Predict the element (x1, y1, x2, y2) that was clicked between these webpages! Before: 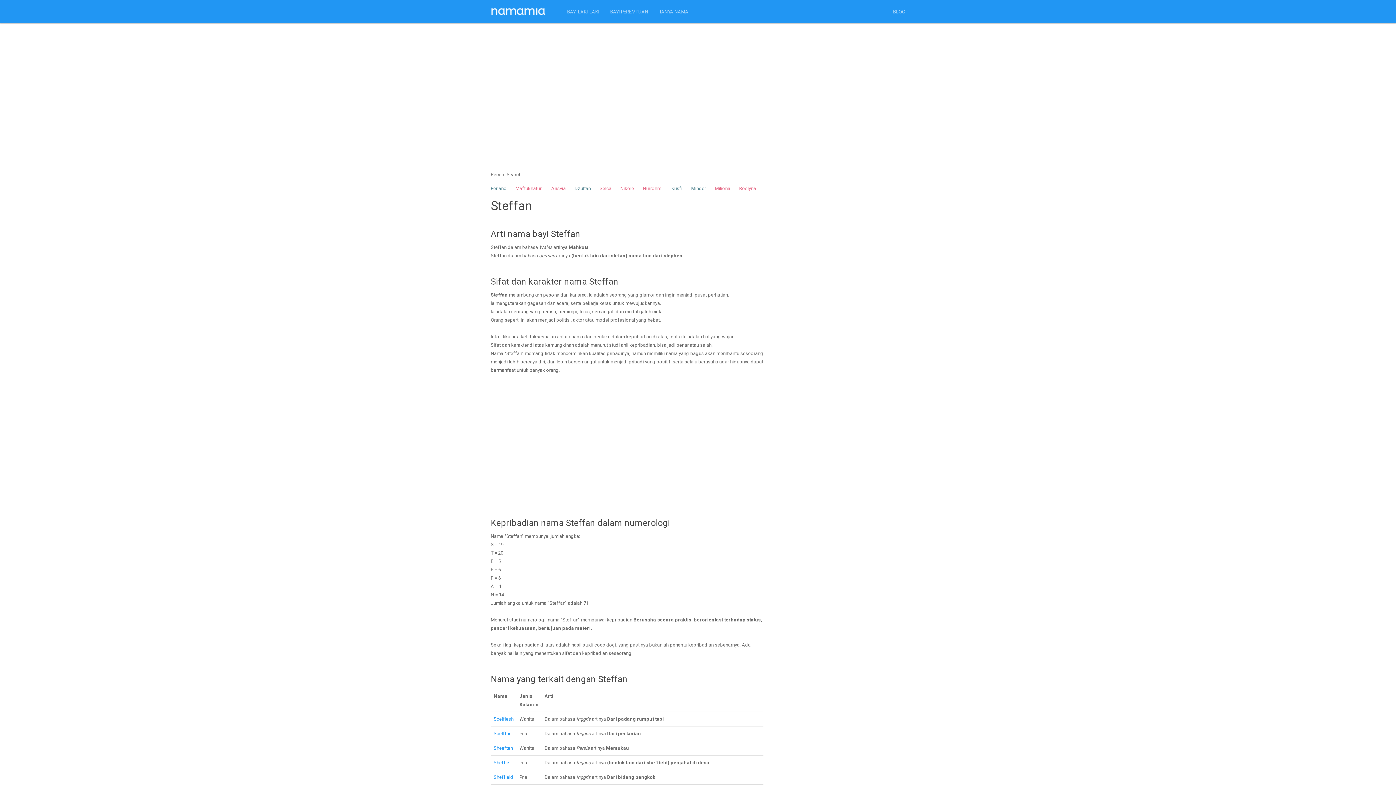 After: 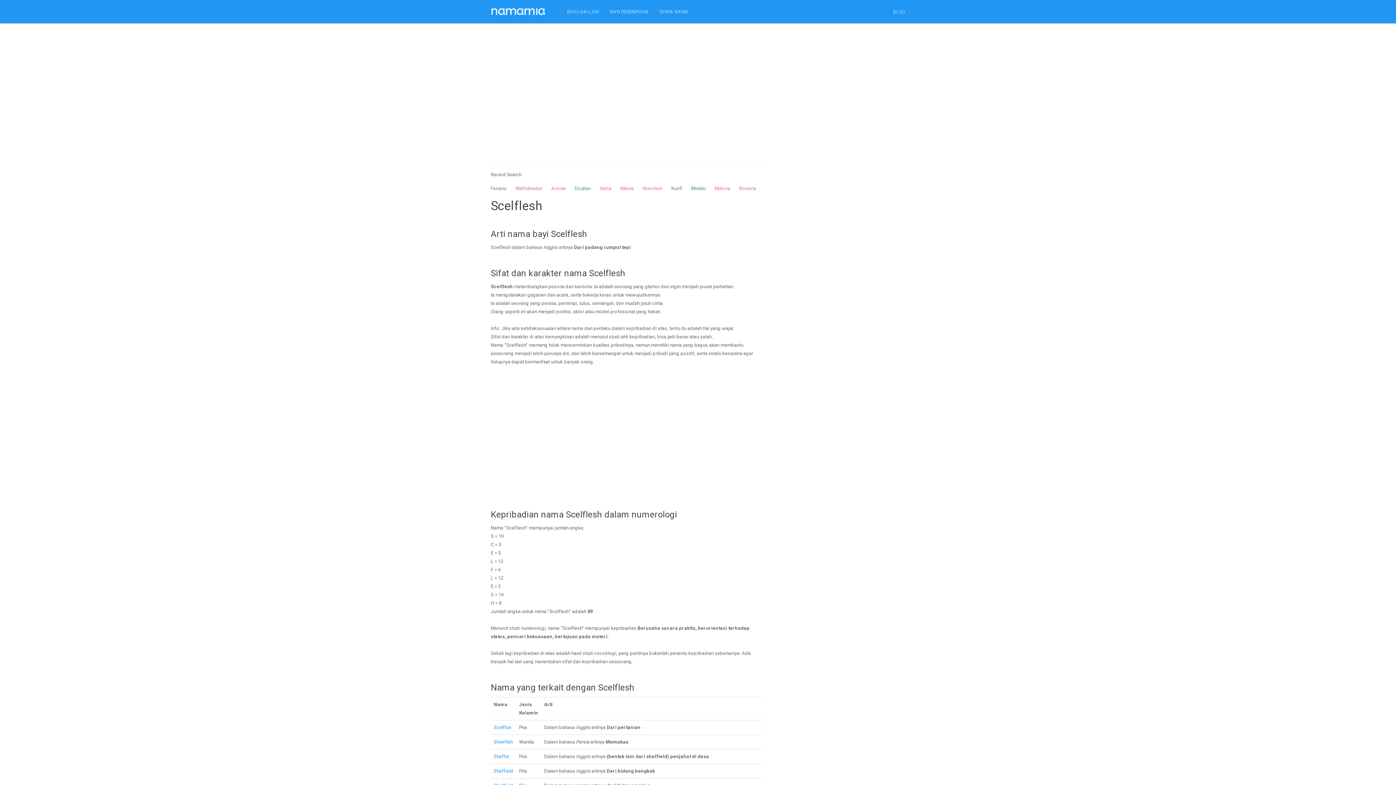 Action: label: Scelflesh bbox: (493, 716, 513, 722)